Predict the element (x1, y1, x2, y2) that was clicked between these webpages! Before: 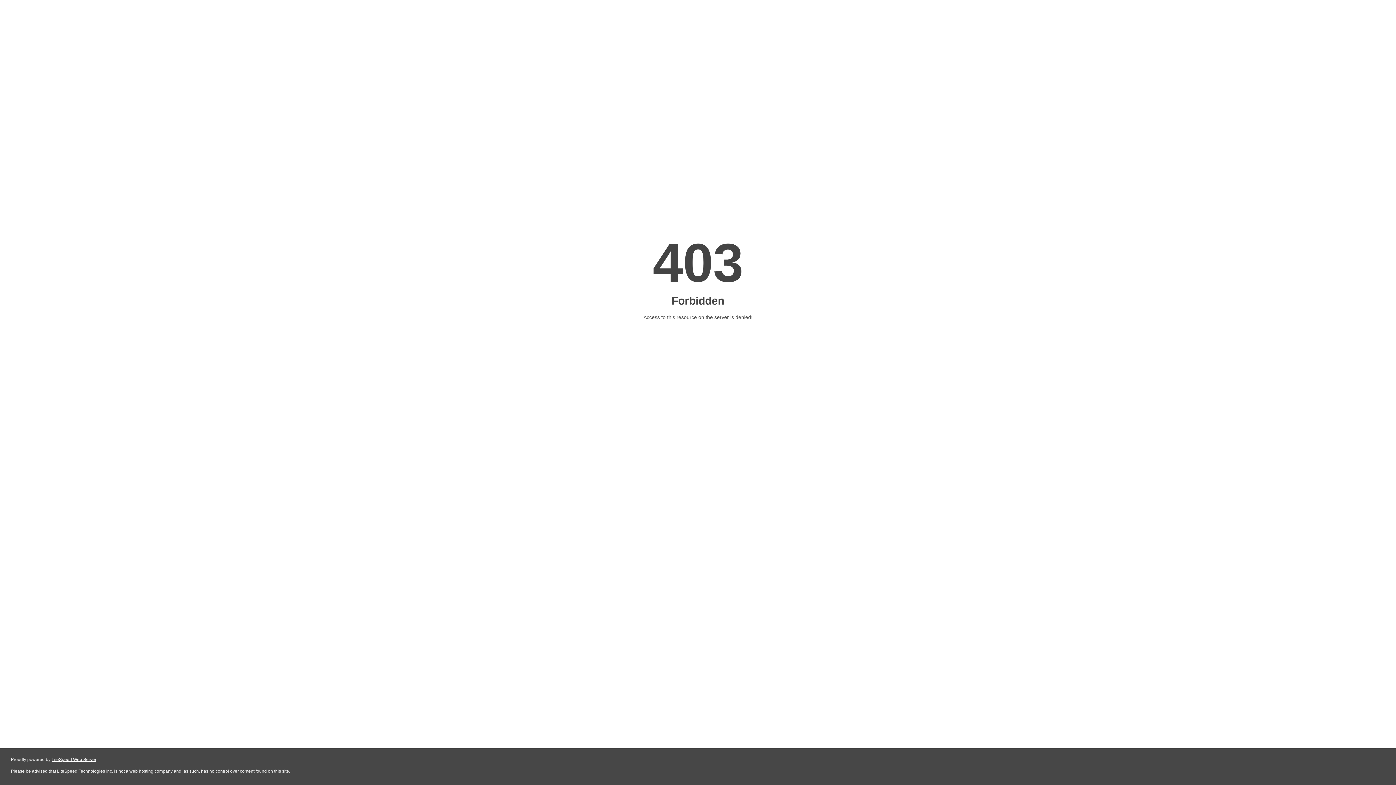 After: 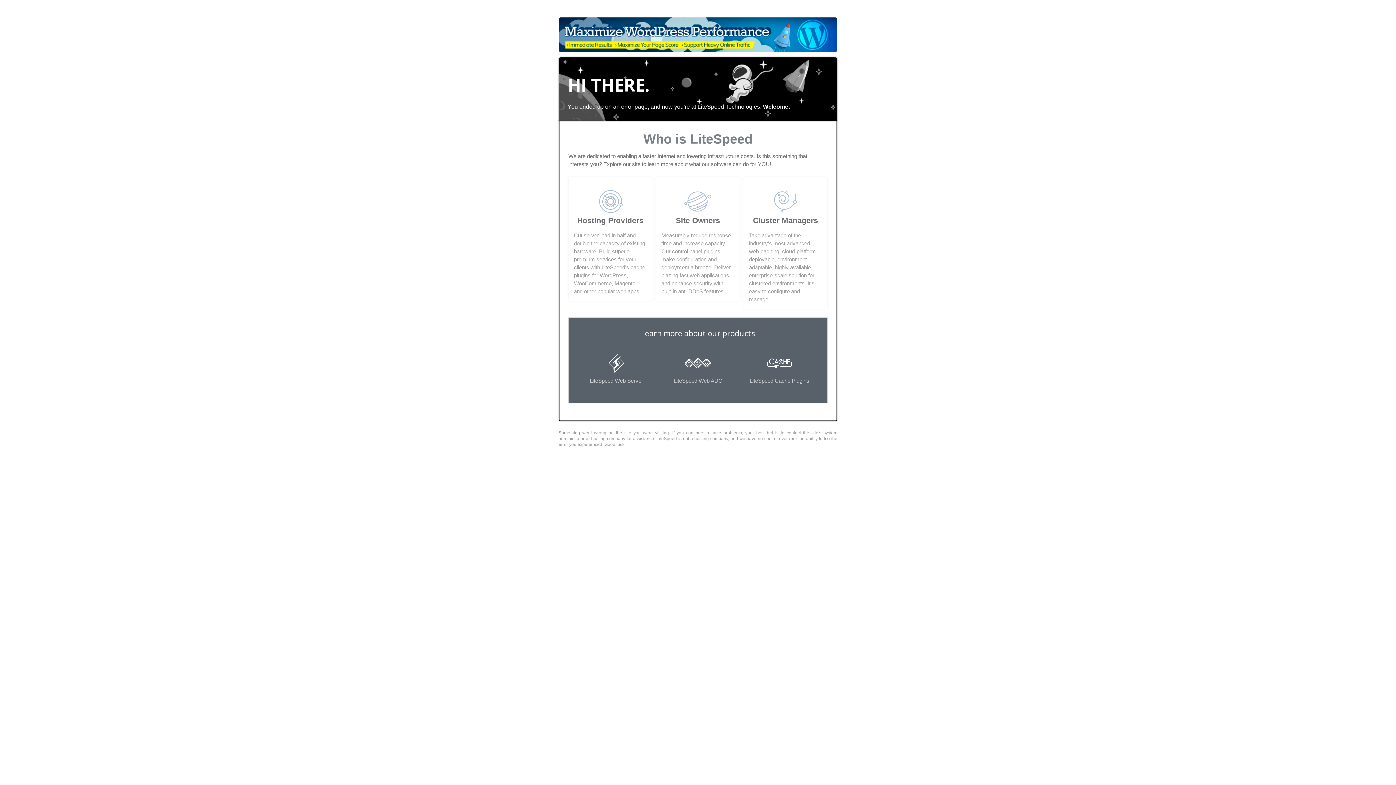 Action: bbox: (51, 757, 96, 762) label: LiteSpeed Web Server